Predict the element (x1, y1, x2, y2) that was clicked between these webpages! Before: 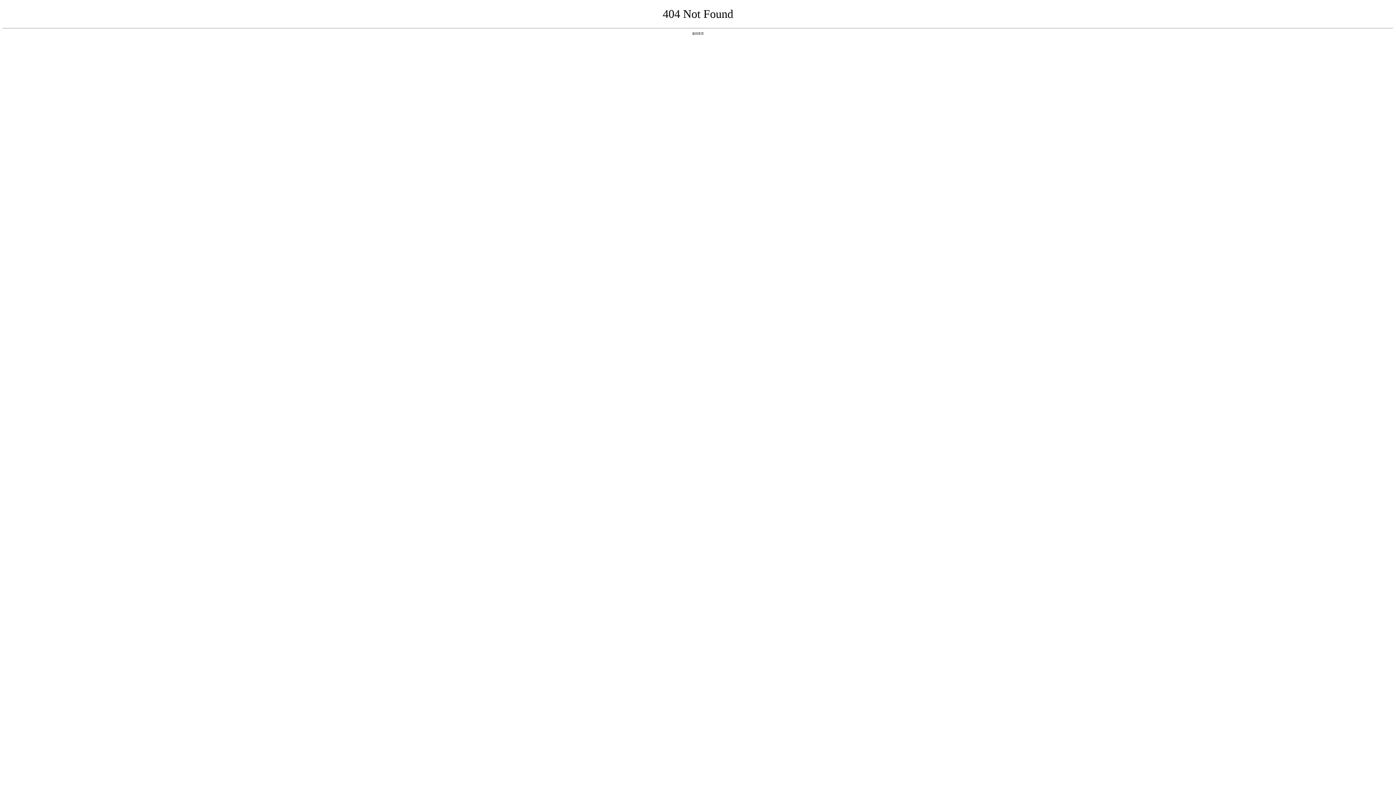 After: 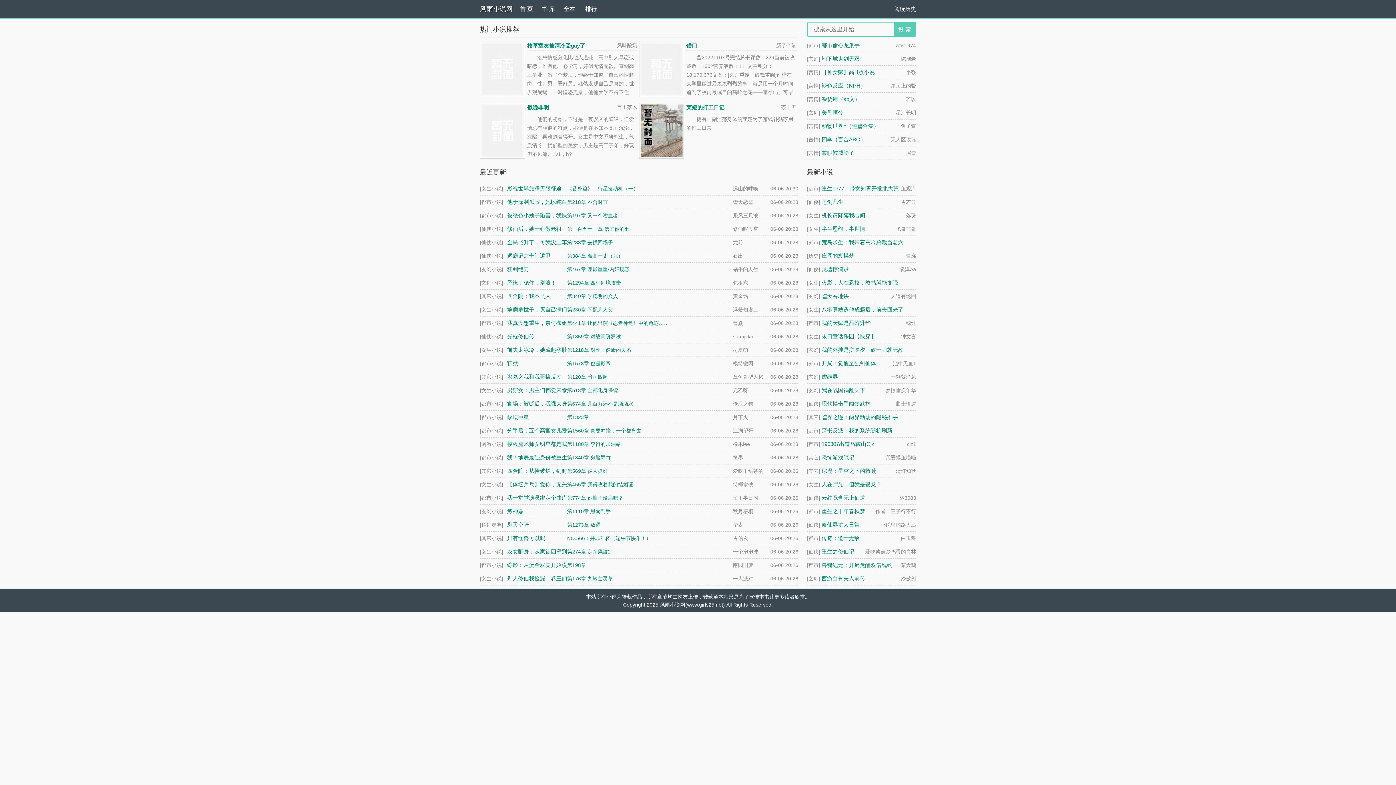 Action: label: 返回首页 bbox: (692, 31, 704, 35)